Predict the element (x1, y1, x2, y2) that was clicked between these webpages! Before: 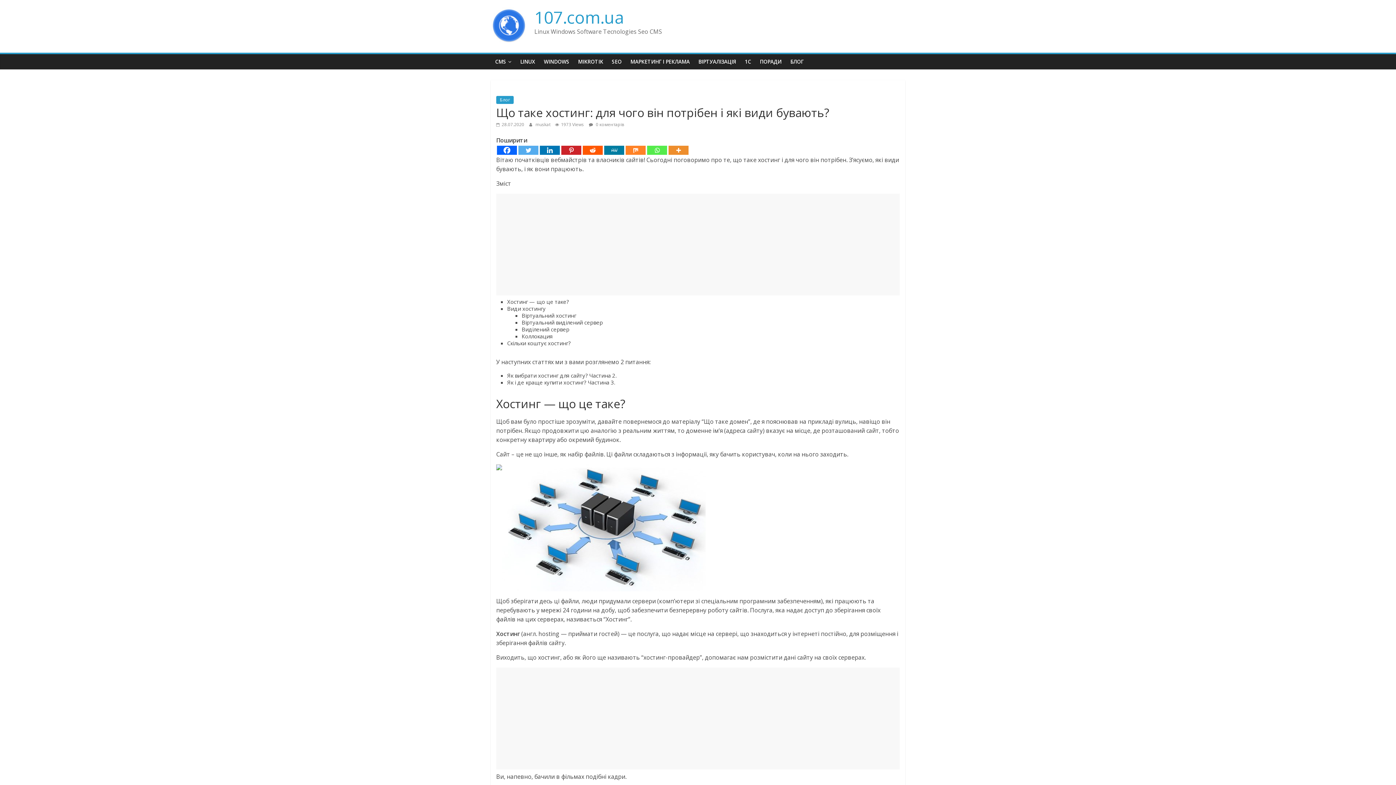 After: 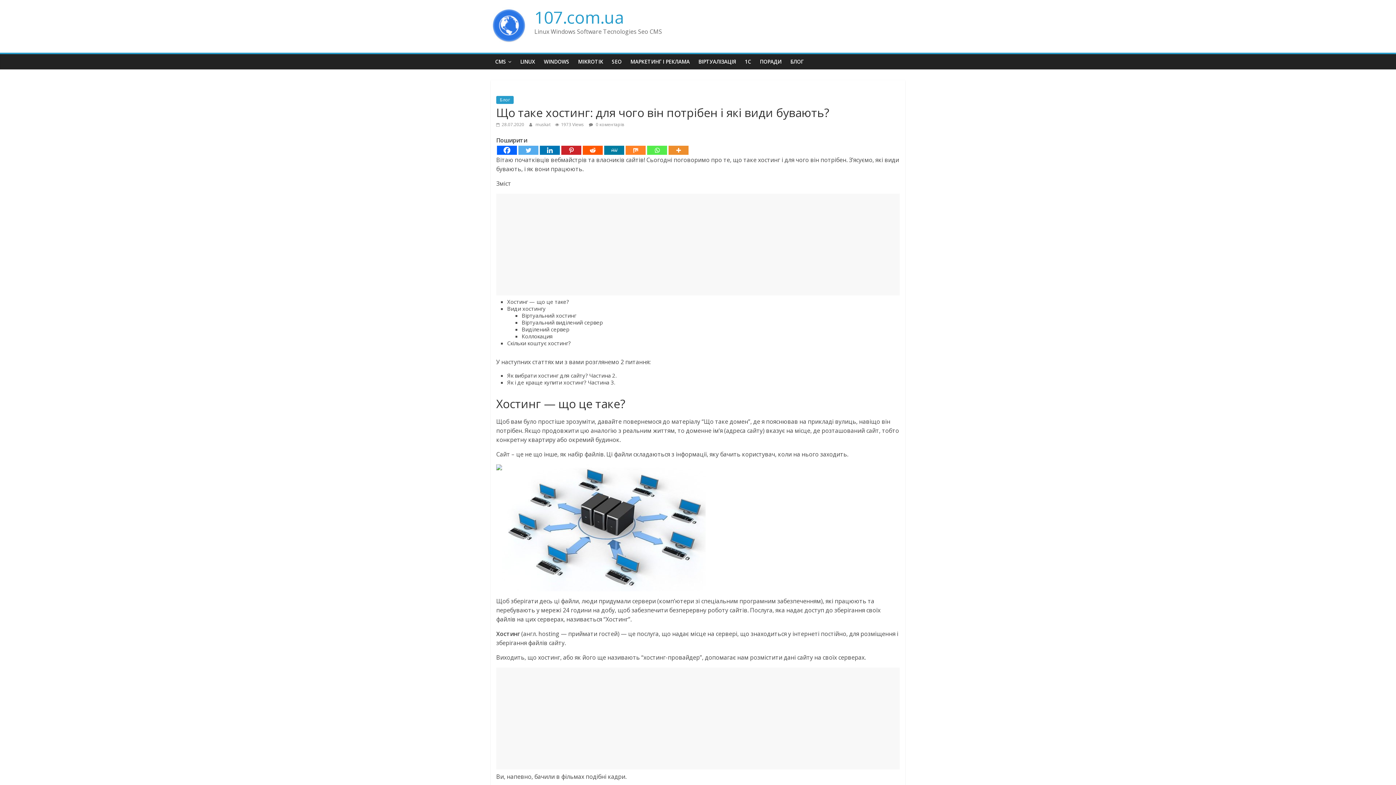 Action: label: MeWe bbox: (604, 145, 624, 154)